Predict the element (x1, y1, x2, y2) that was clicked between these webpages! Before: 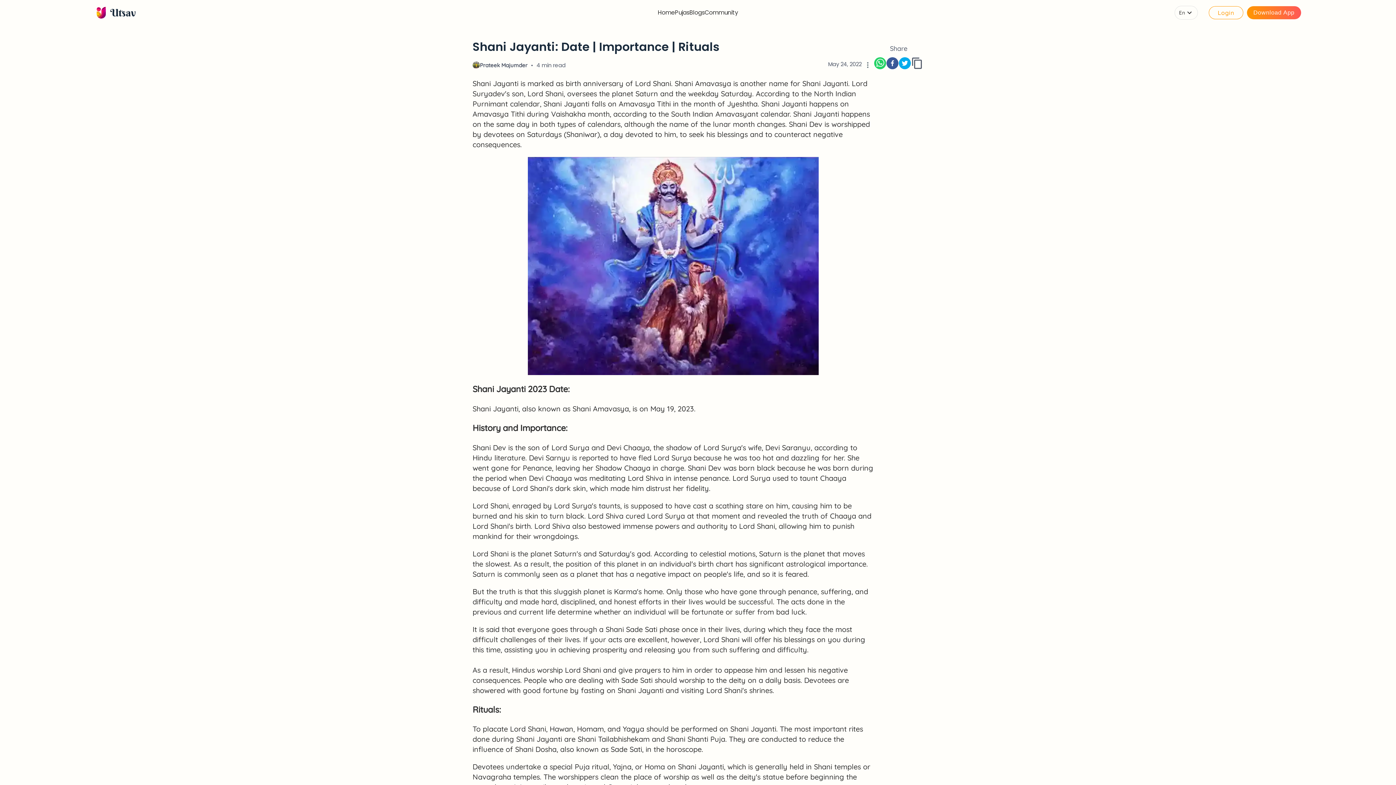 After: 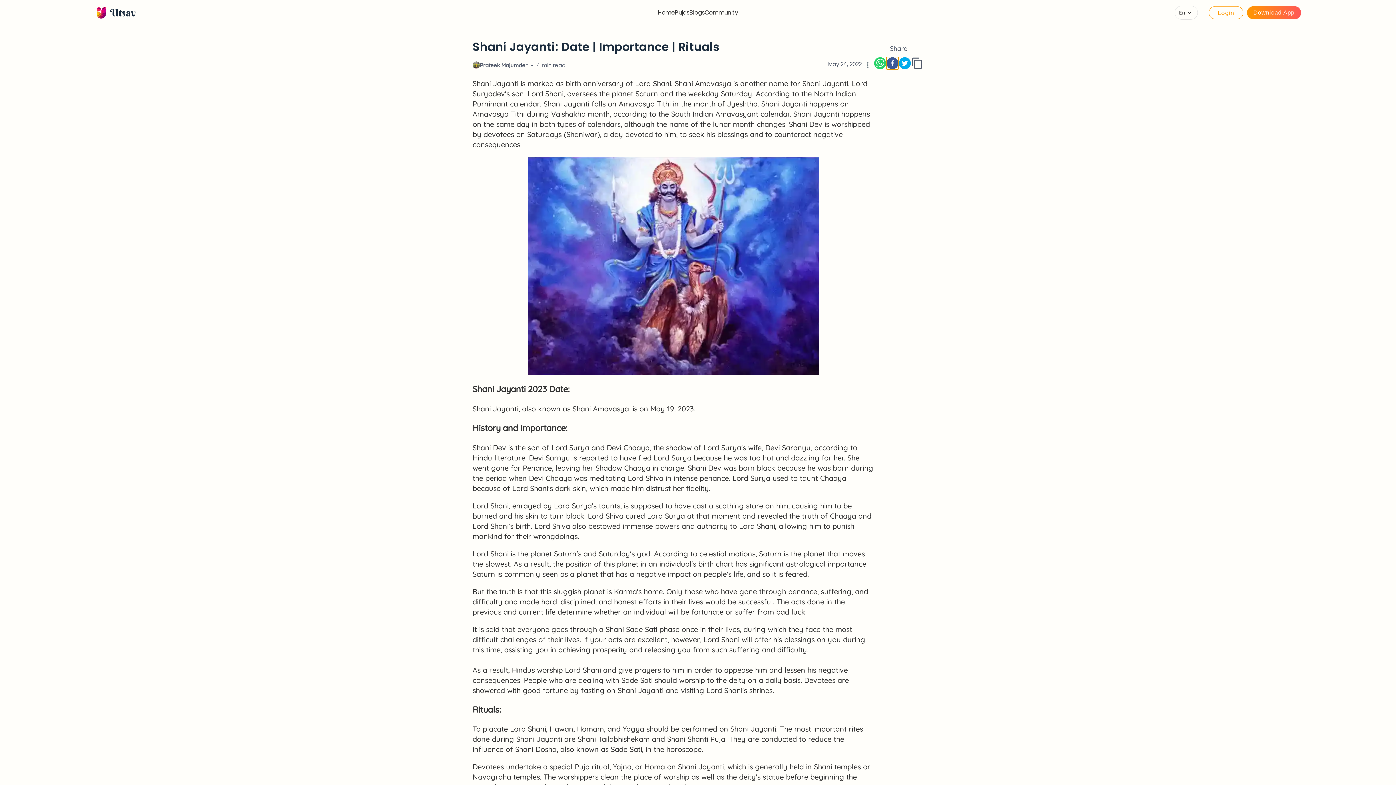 Action: bbox: (886, 57, 898, 69) label: facebook